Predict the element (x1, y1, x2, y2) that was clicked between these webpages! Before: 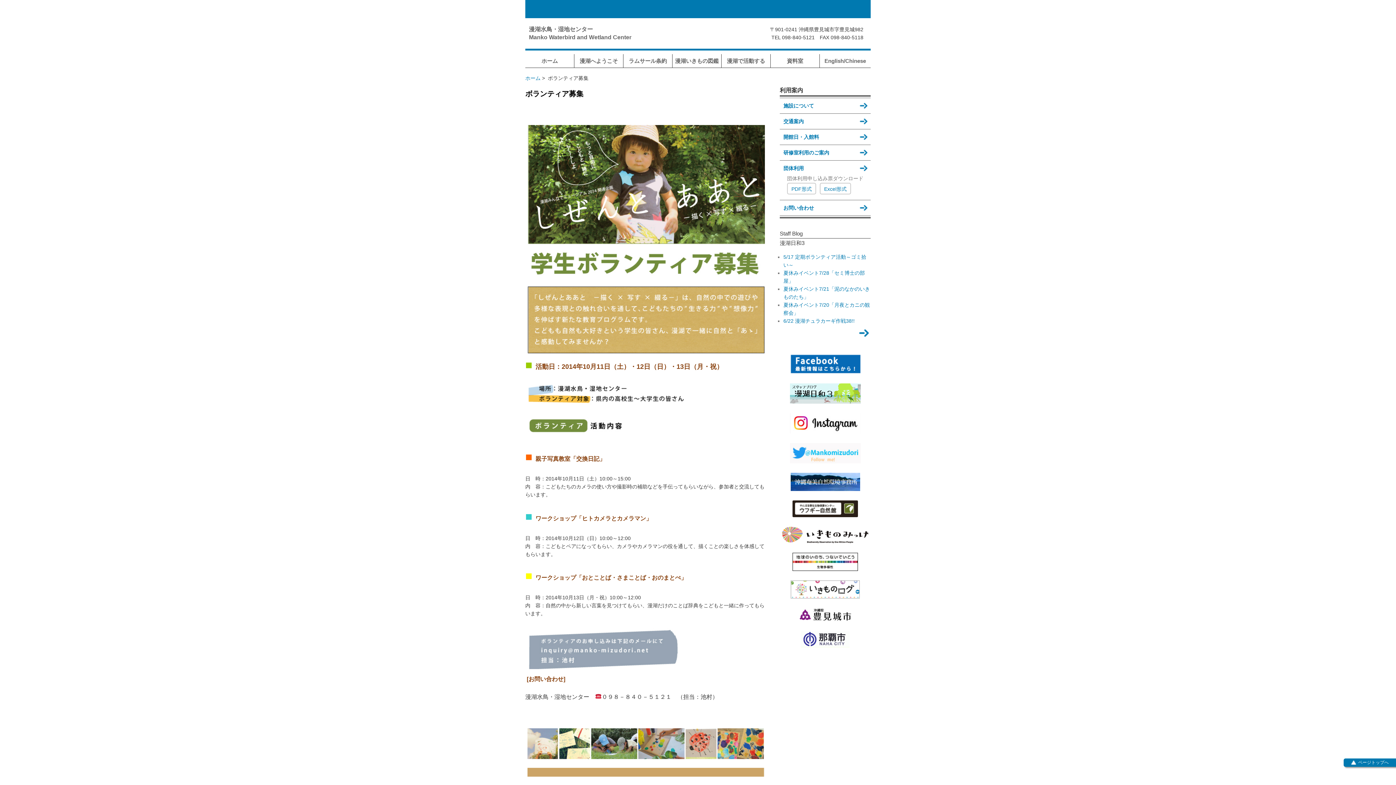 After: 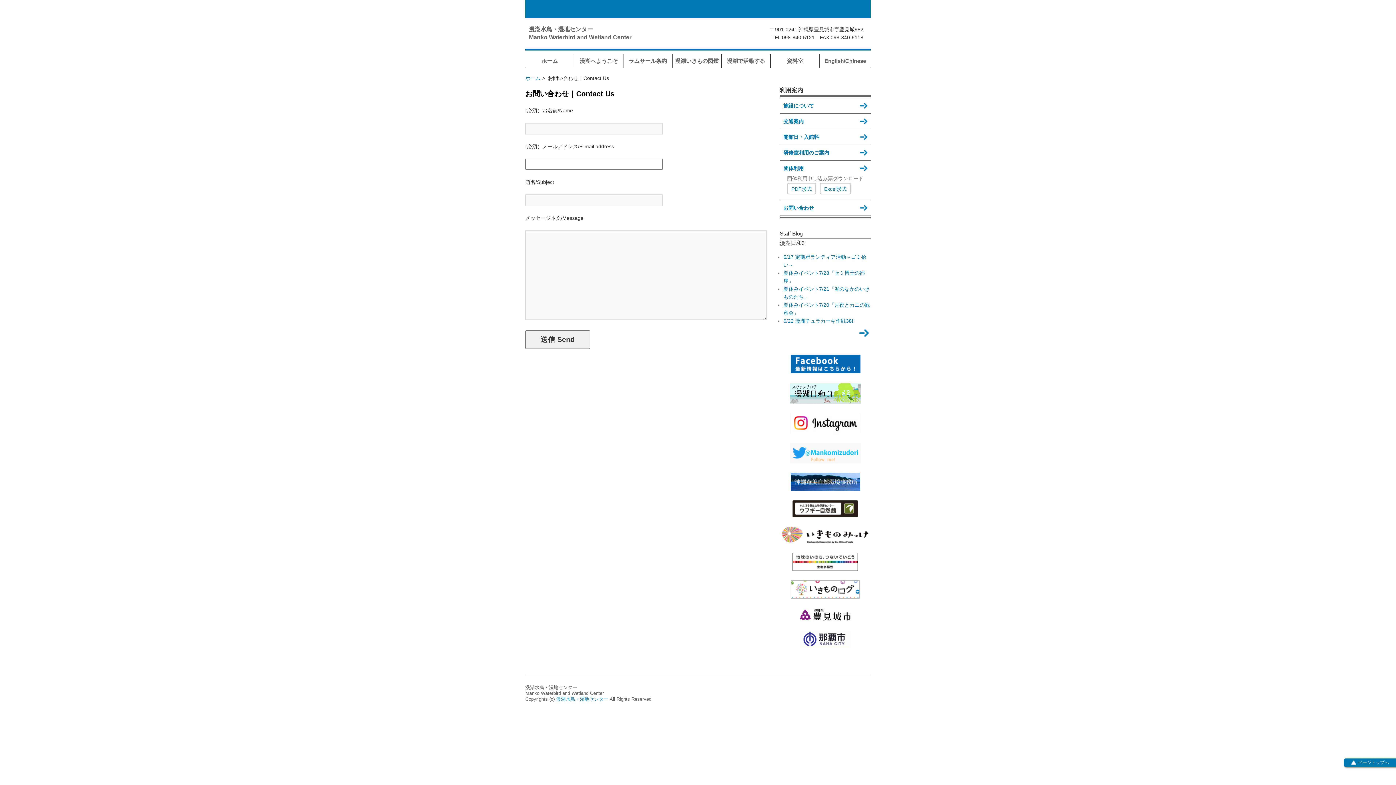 Action: label: お問い合わせ bbox: (780, 200, 870, 215)